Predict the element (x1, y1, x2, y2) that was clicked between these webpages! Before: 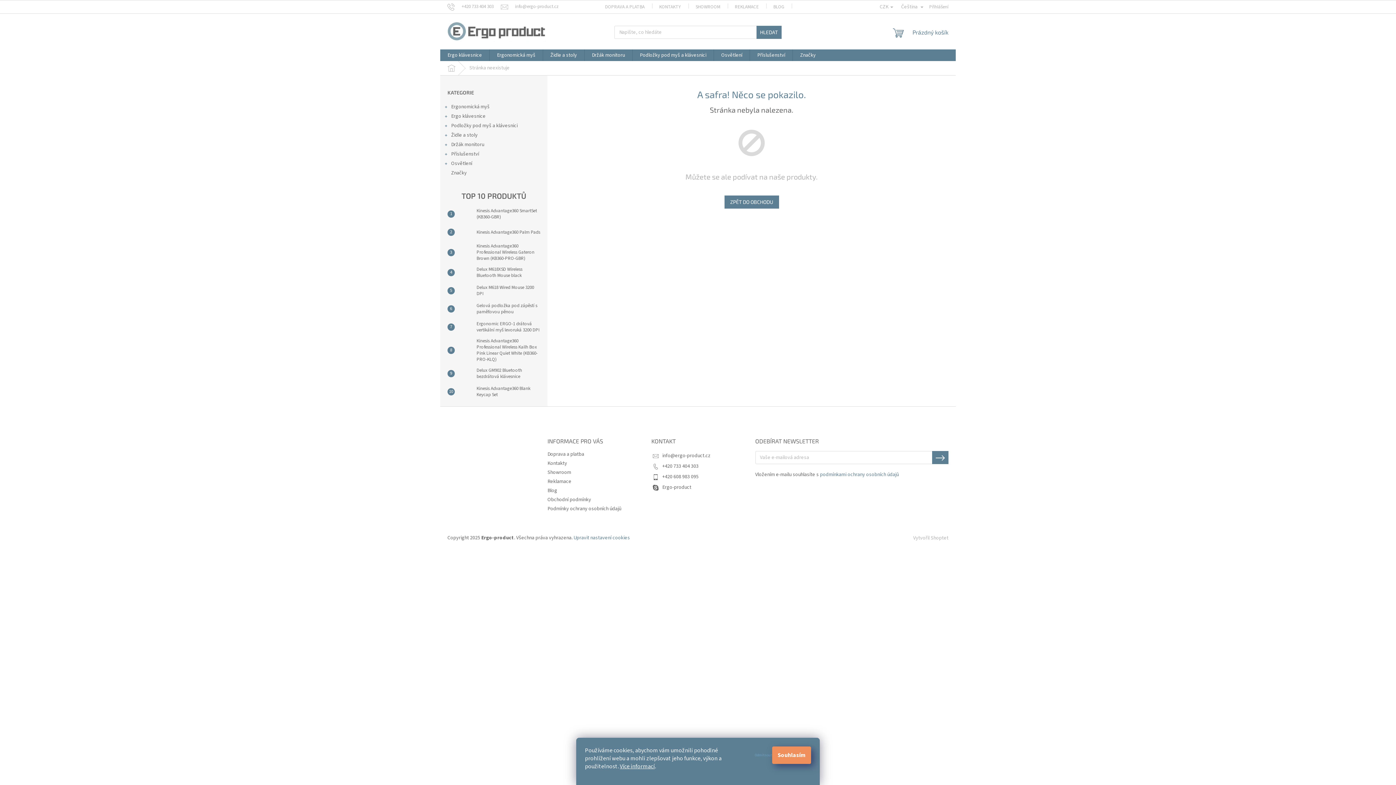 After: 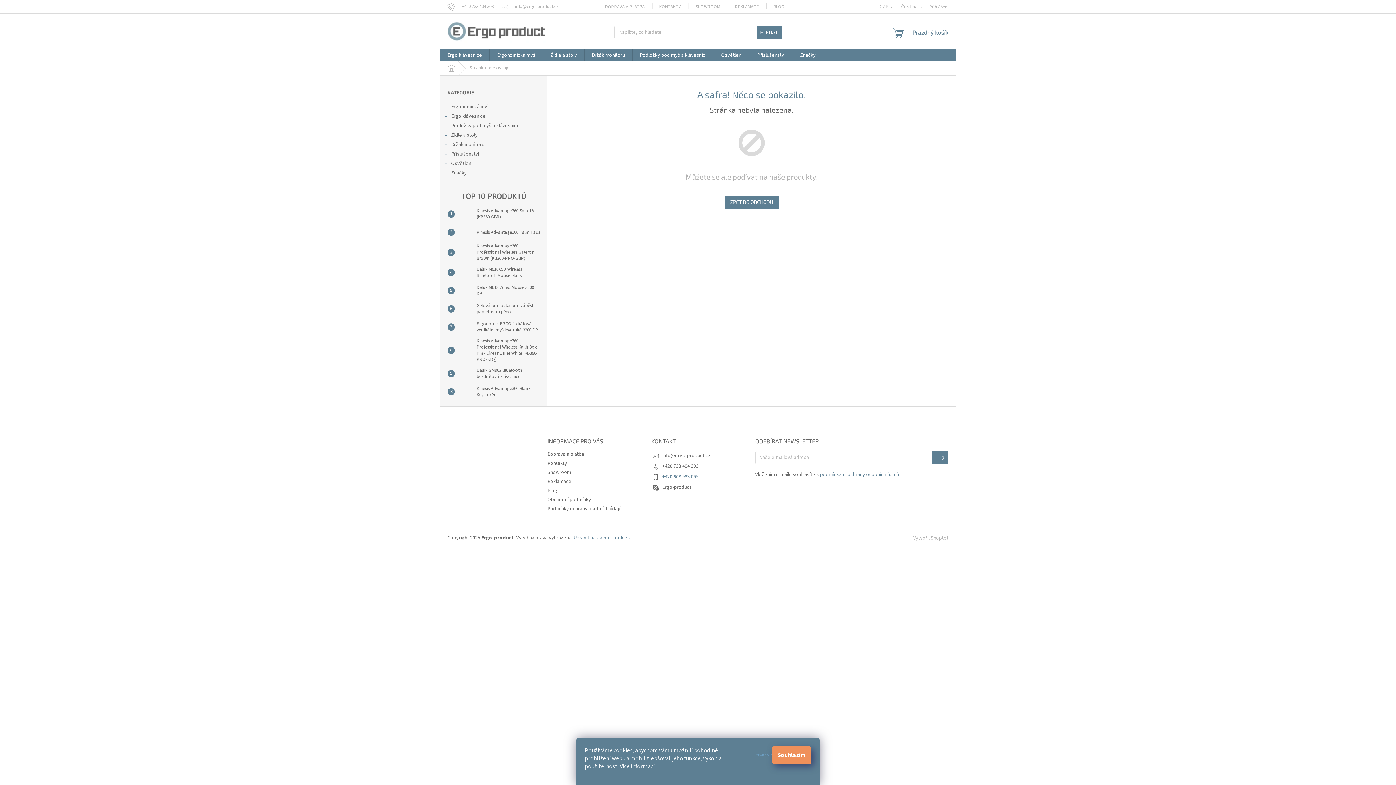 Action: label: Zavolat na +420608983095 bbox: (662, 473, 698, 480)